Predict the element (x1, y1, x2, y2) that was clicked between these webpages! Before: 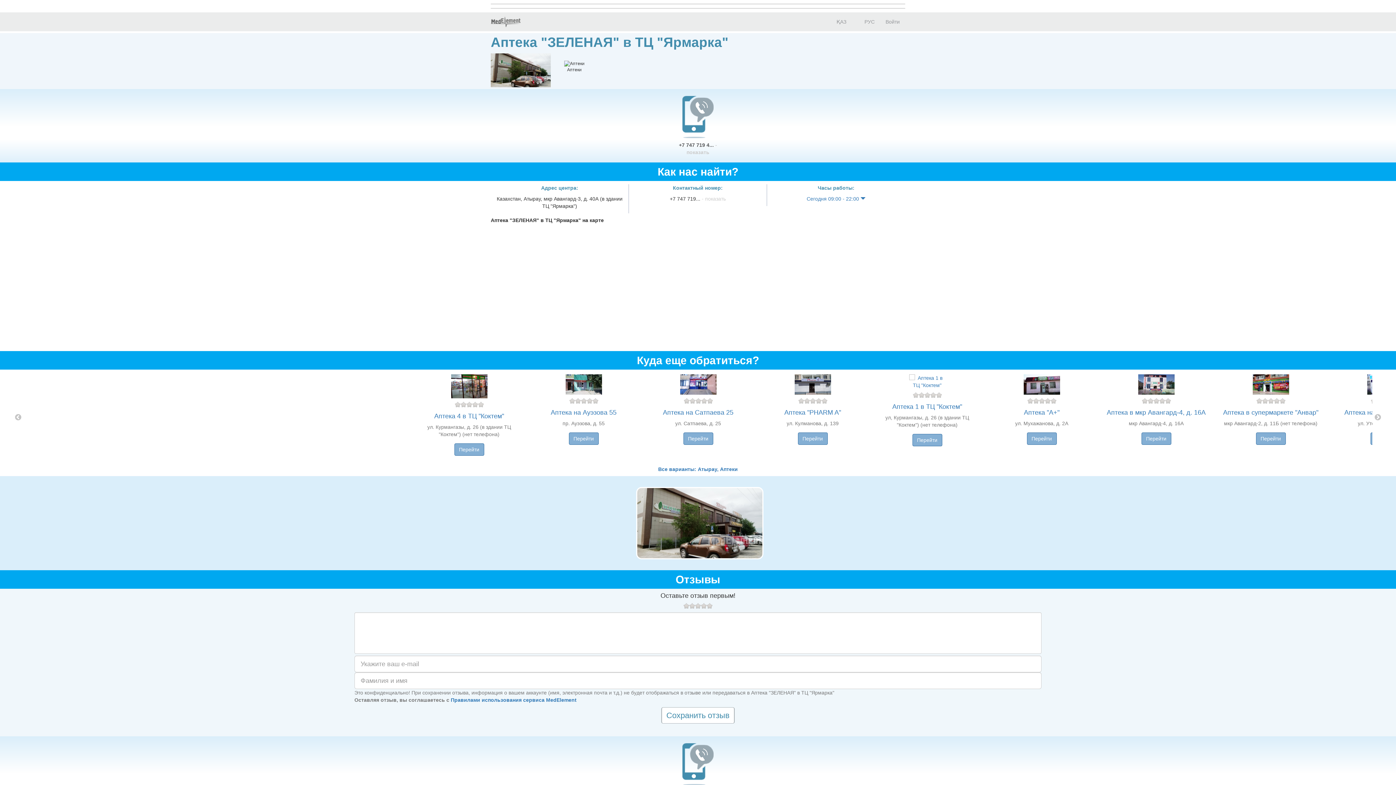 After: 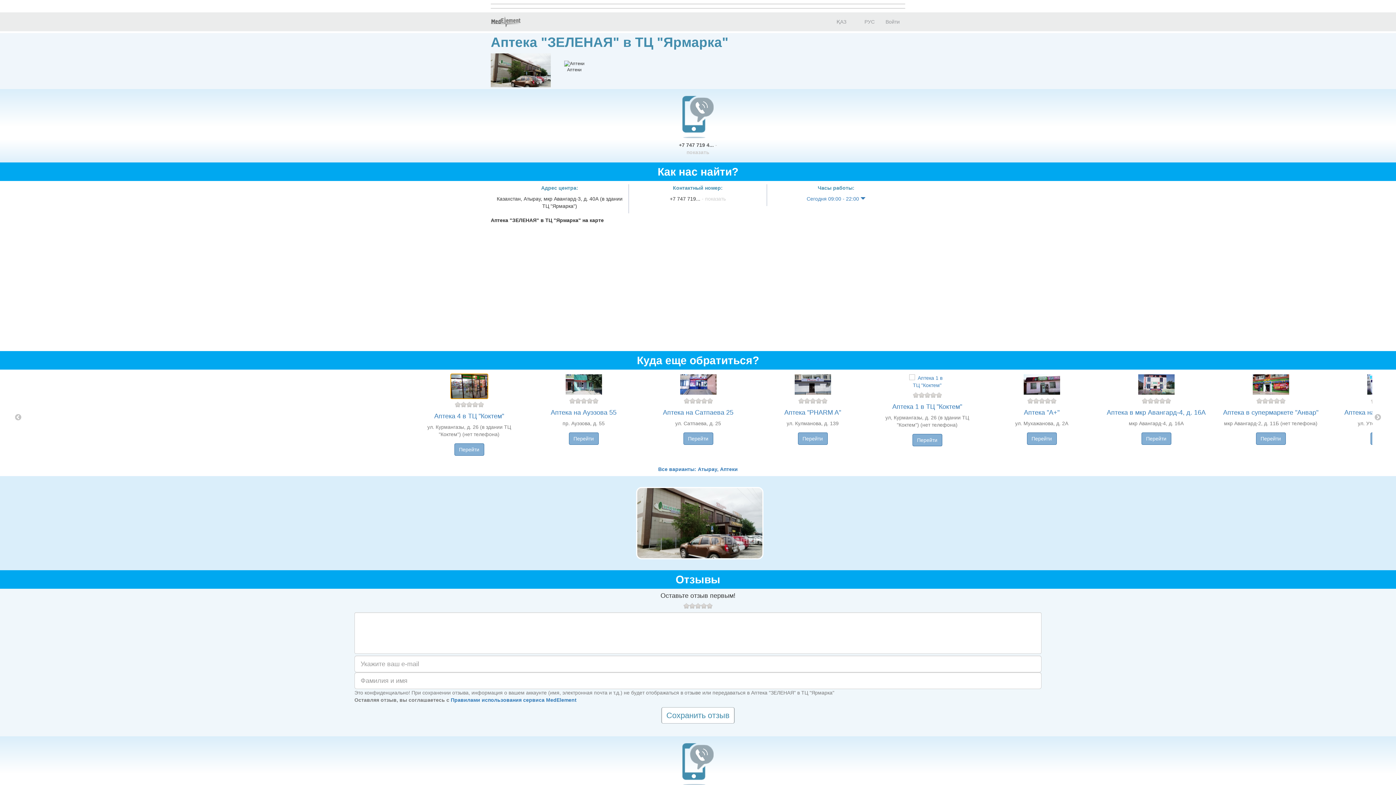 Action: bbox: (413, 374, 525, 398)